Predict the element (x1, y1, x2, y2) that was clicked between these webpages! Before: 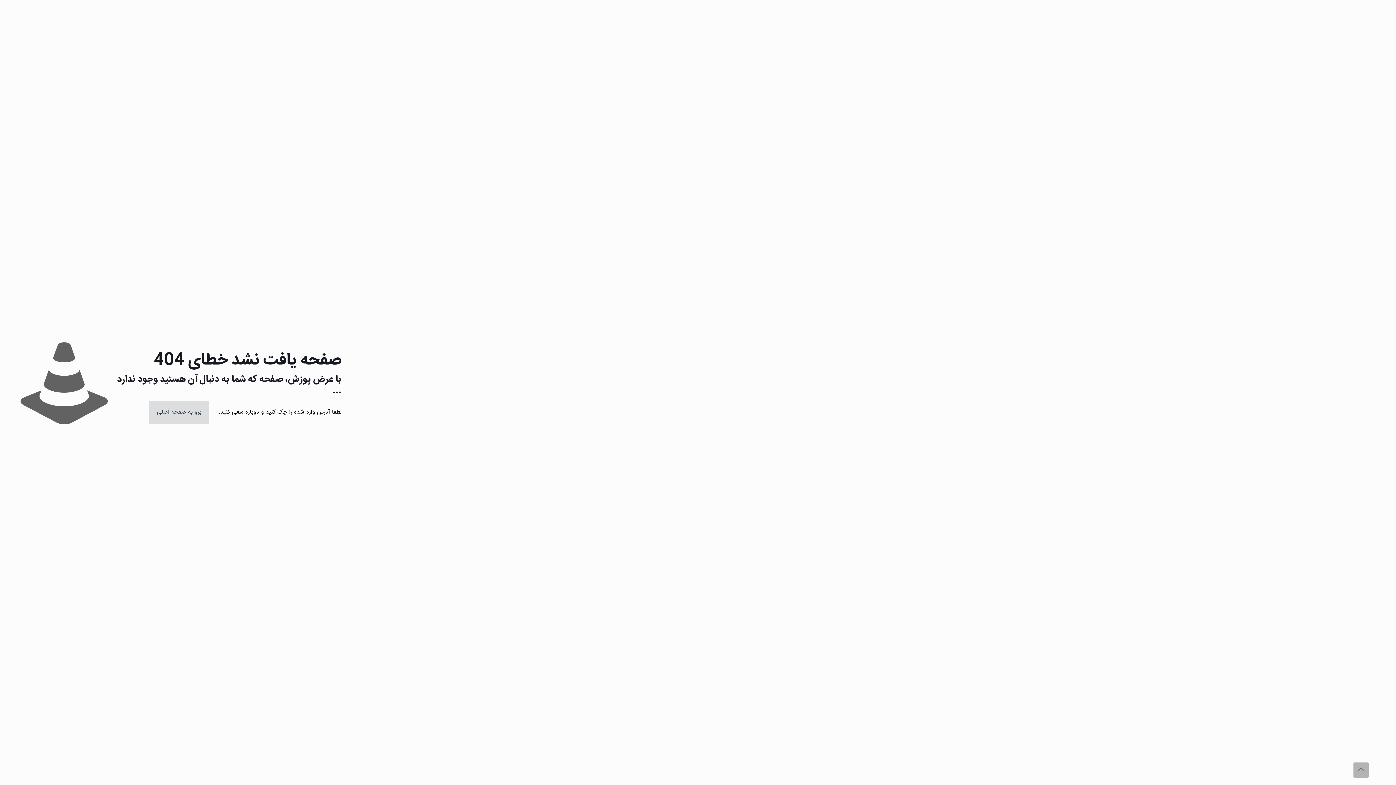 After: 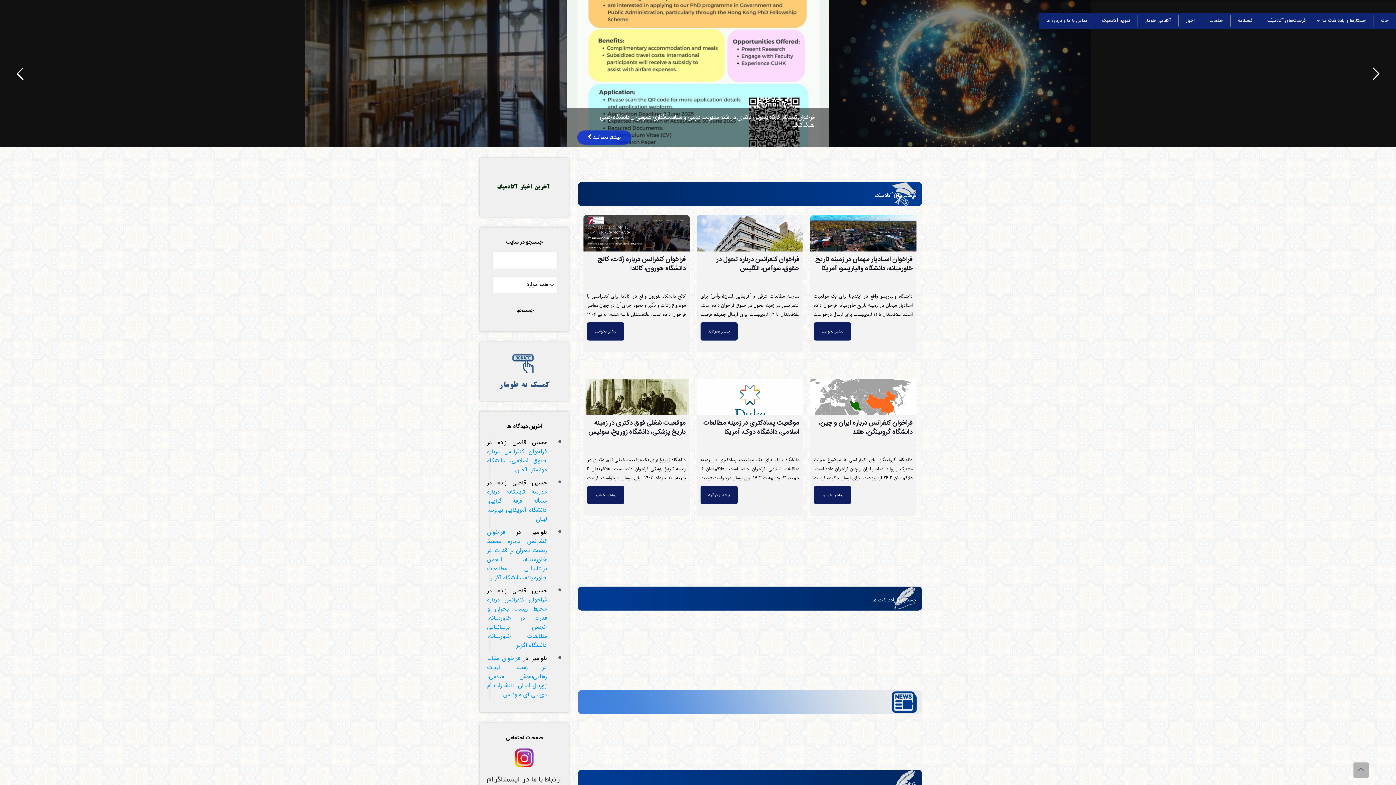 Action: bbox: (149, 401, 209, 424) label: برو به صفحه اصلی